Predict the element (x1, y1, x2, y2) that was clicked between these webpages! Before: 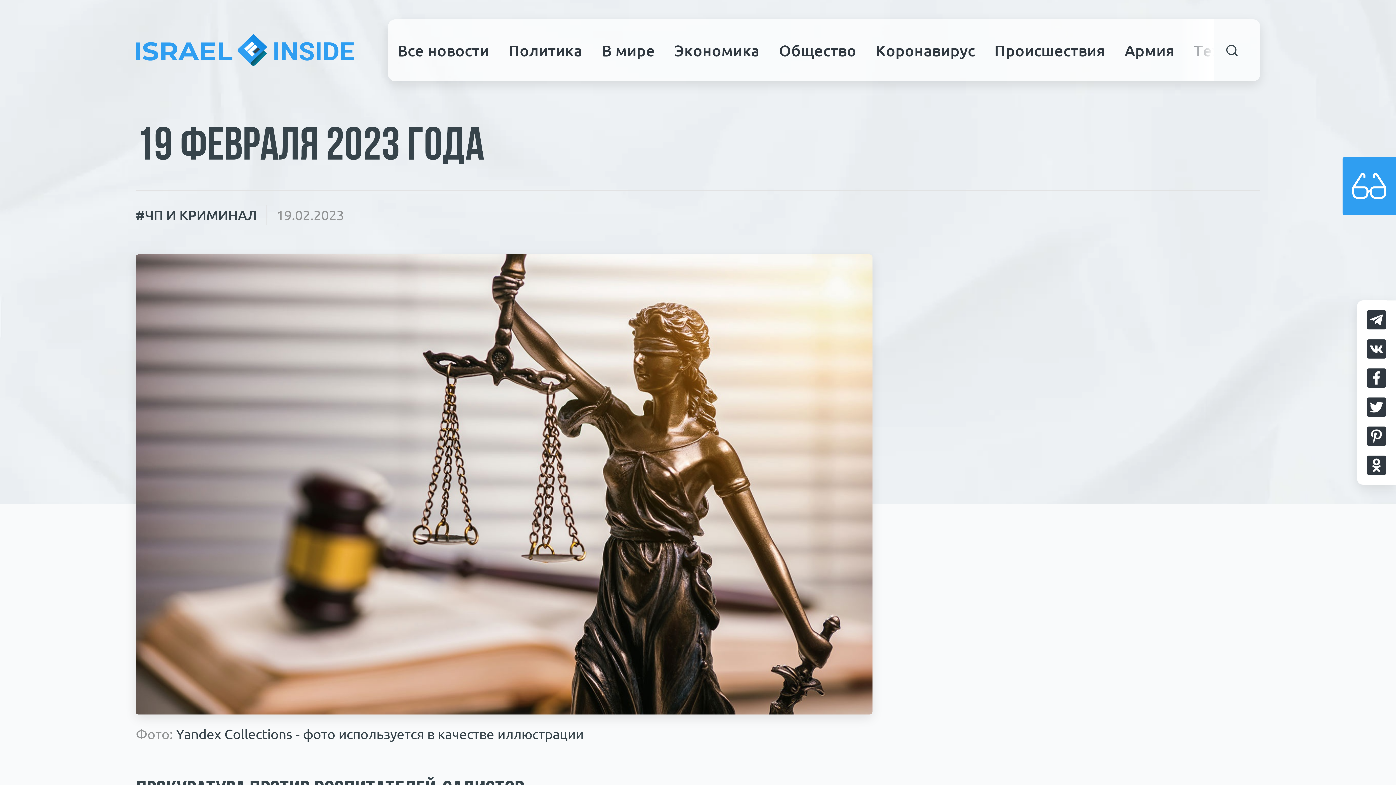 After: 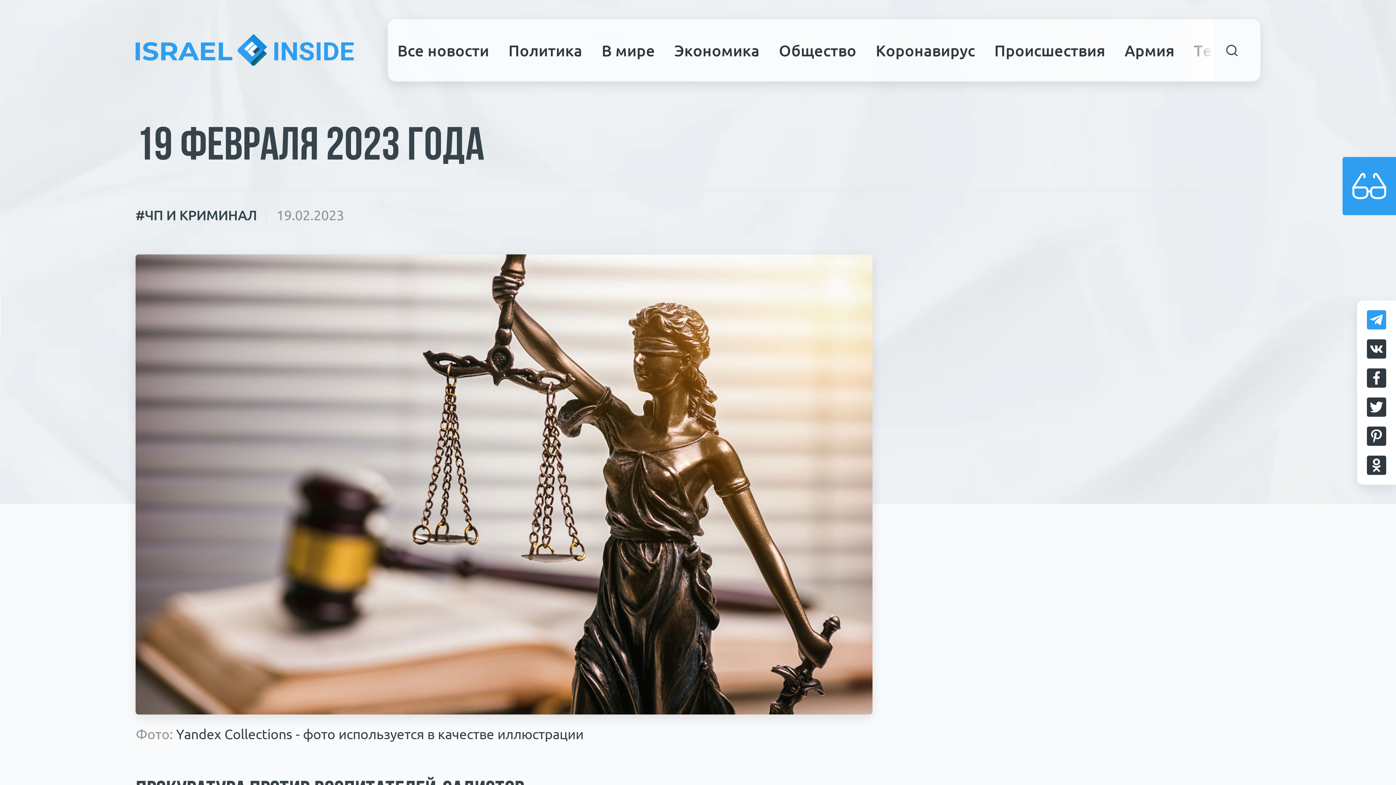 Action: bbox: (1367, 310, 1386, 329)